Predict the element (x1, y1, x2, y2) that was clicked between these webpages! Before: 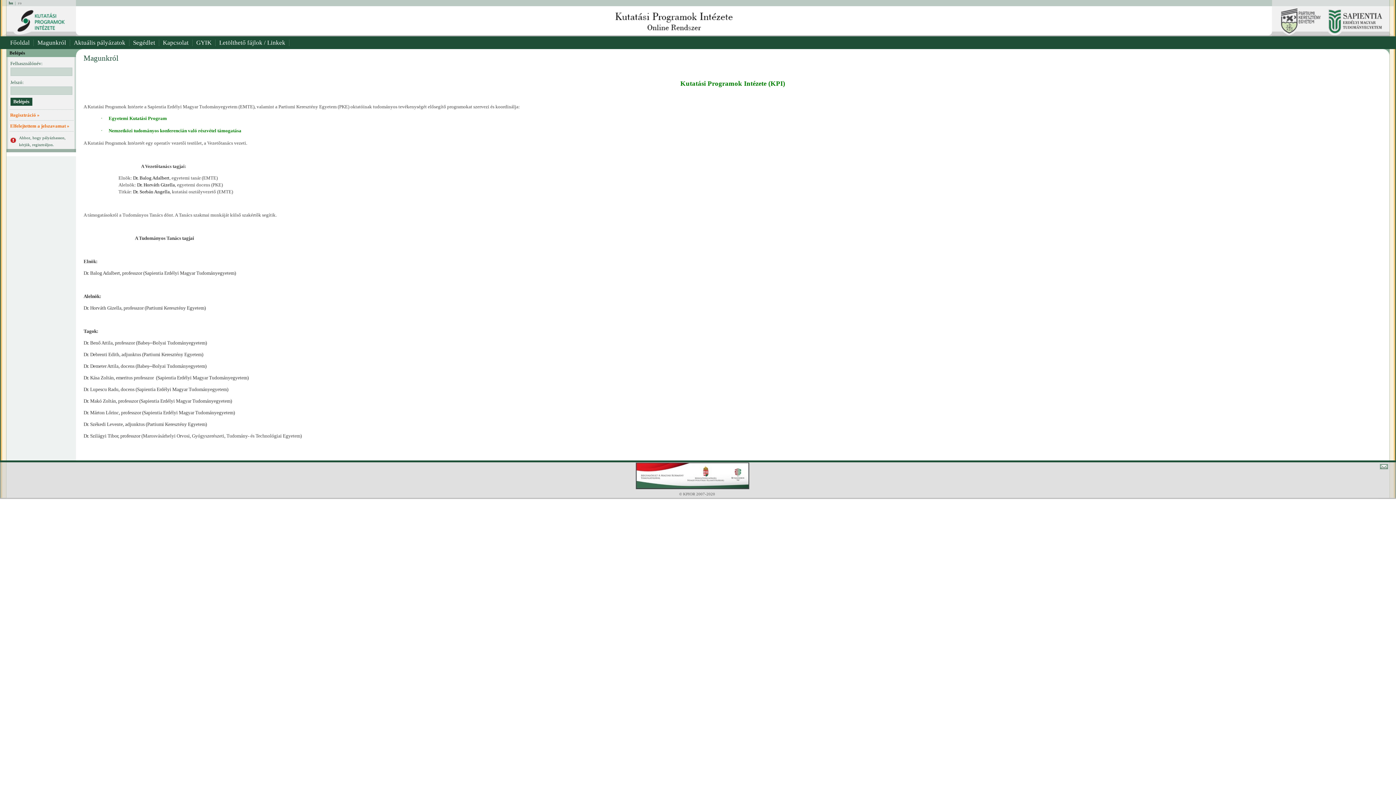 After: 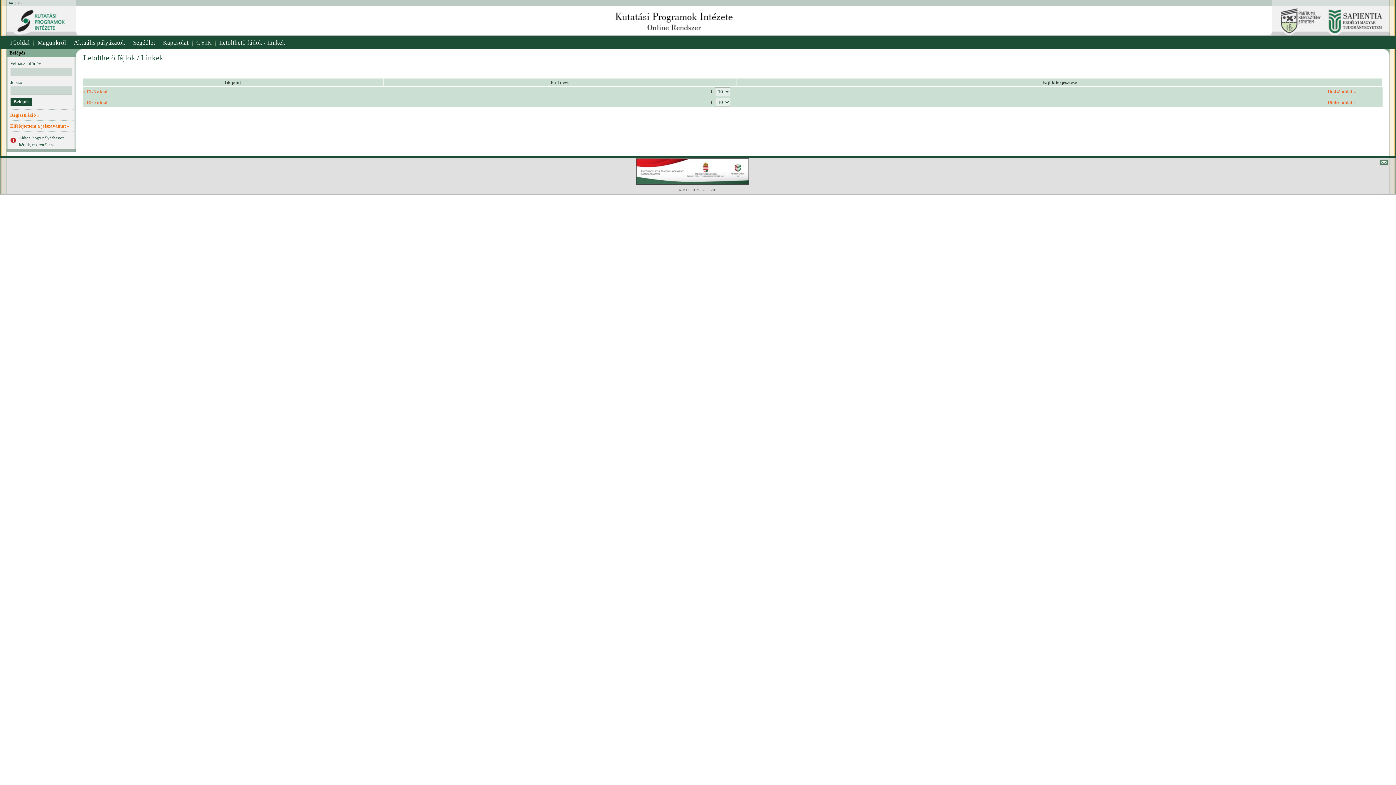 Action: label: Letölthető fájlok / Linkek bbox: (215, 36, 289, 49)